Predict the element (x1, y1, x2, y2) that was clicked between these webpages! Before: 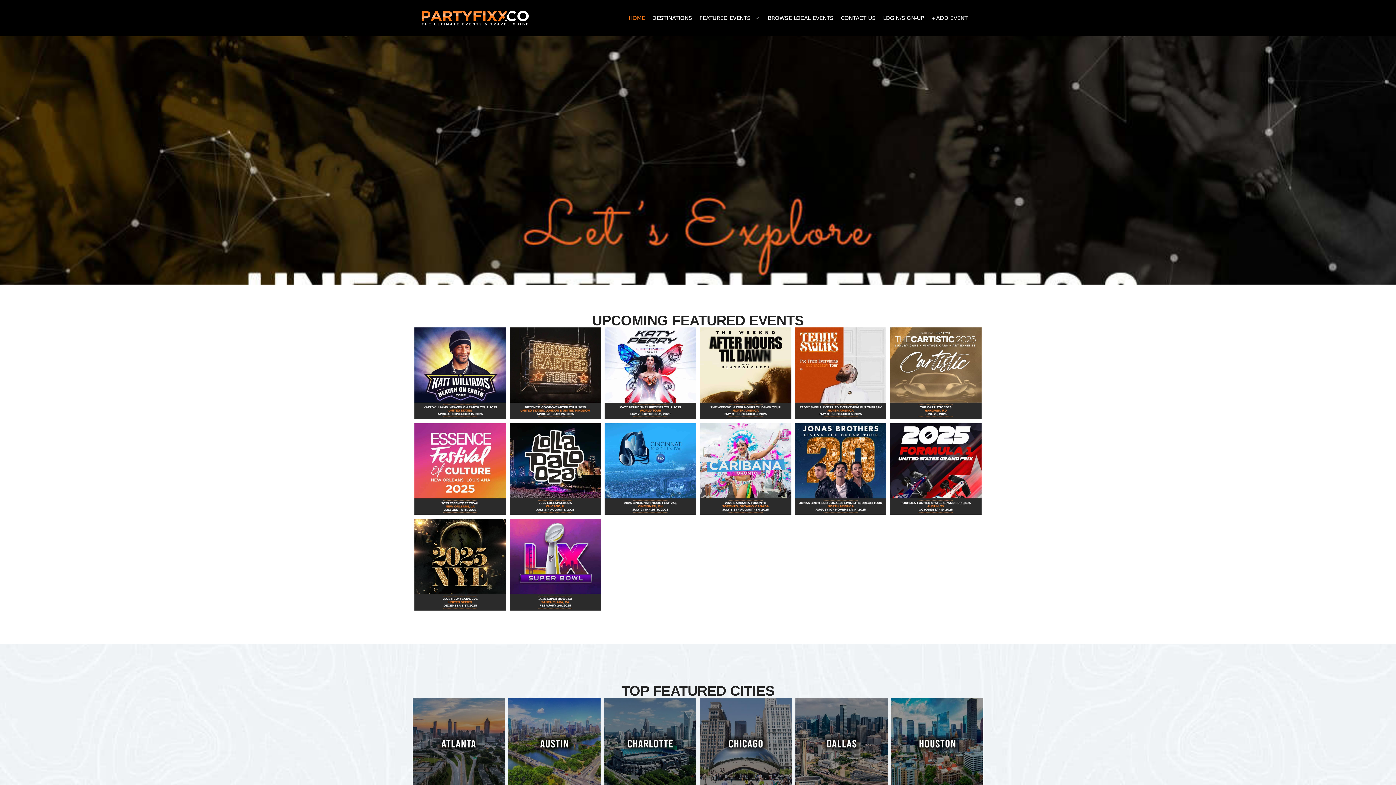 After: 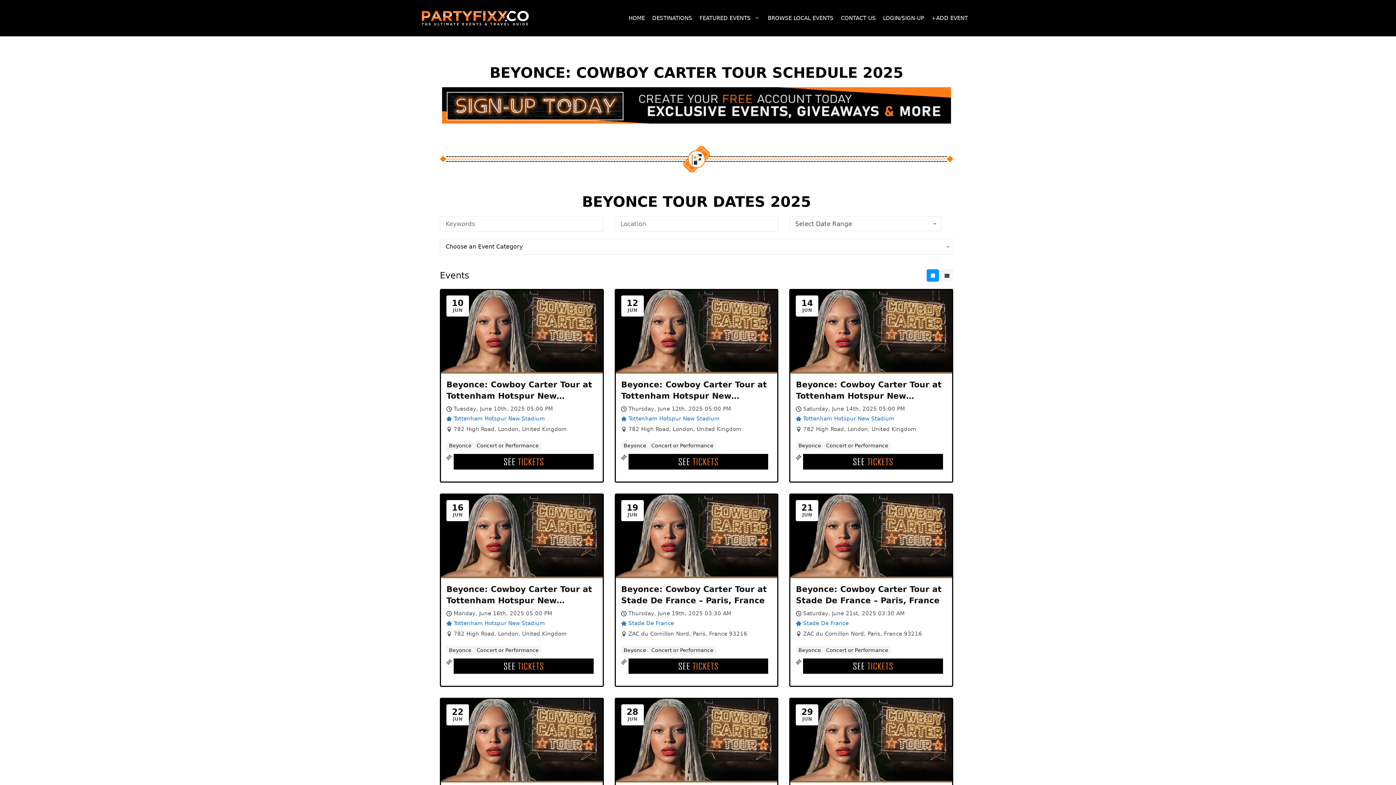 Action: bbox: (509, 327, 601, 421)